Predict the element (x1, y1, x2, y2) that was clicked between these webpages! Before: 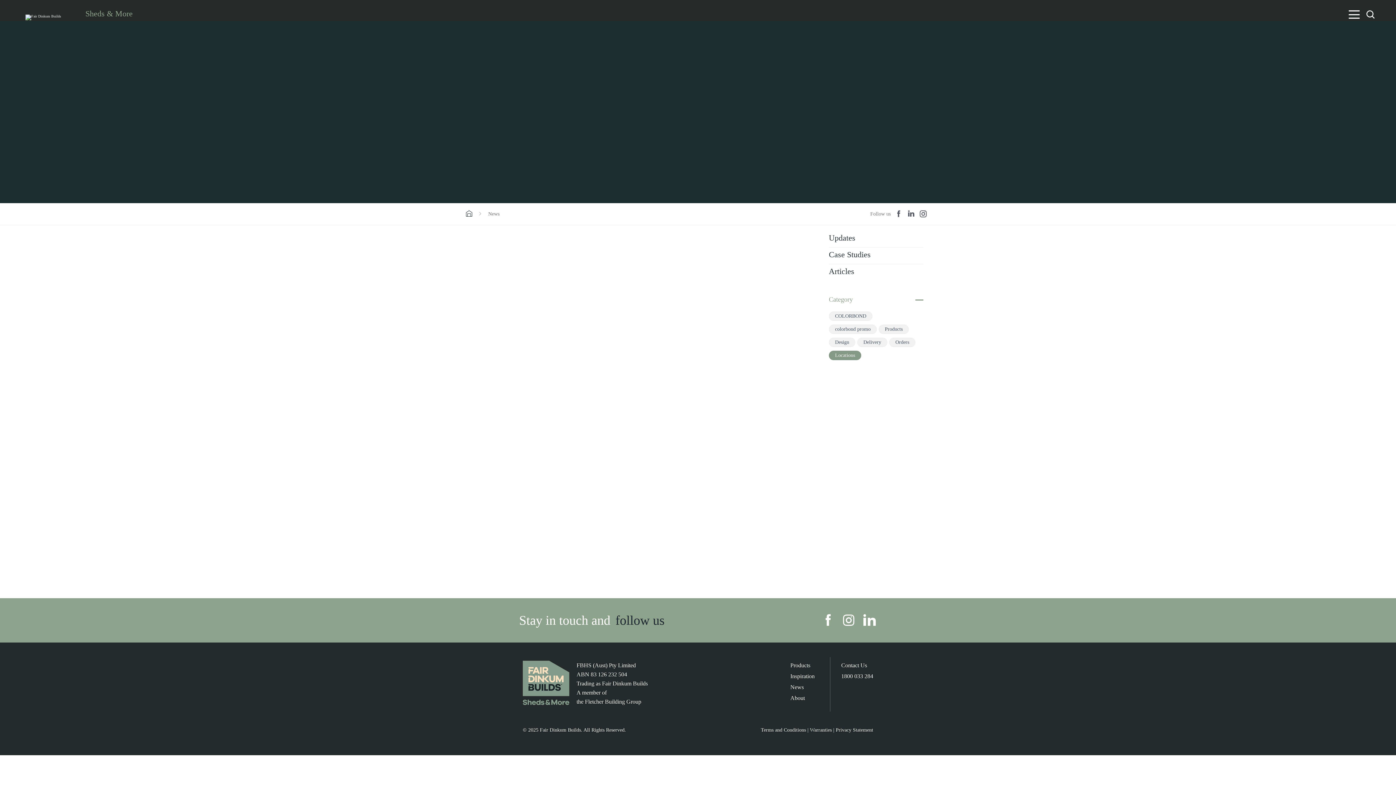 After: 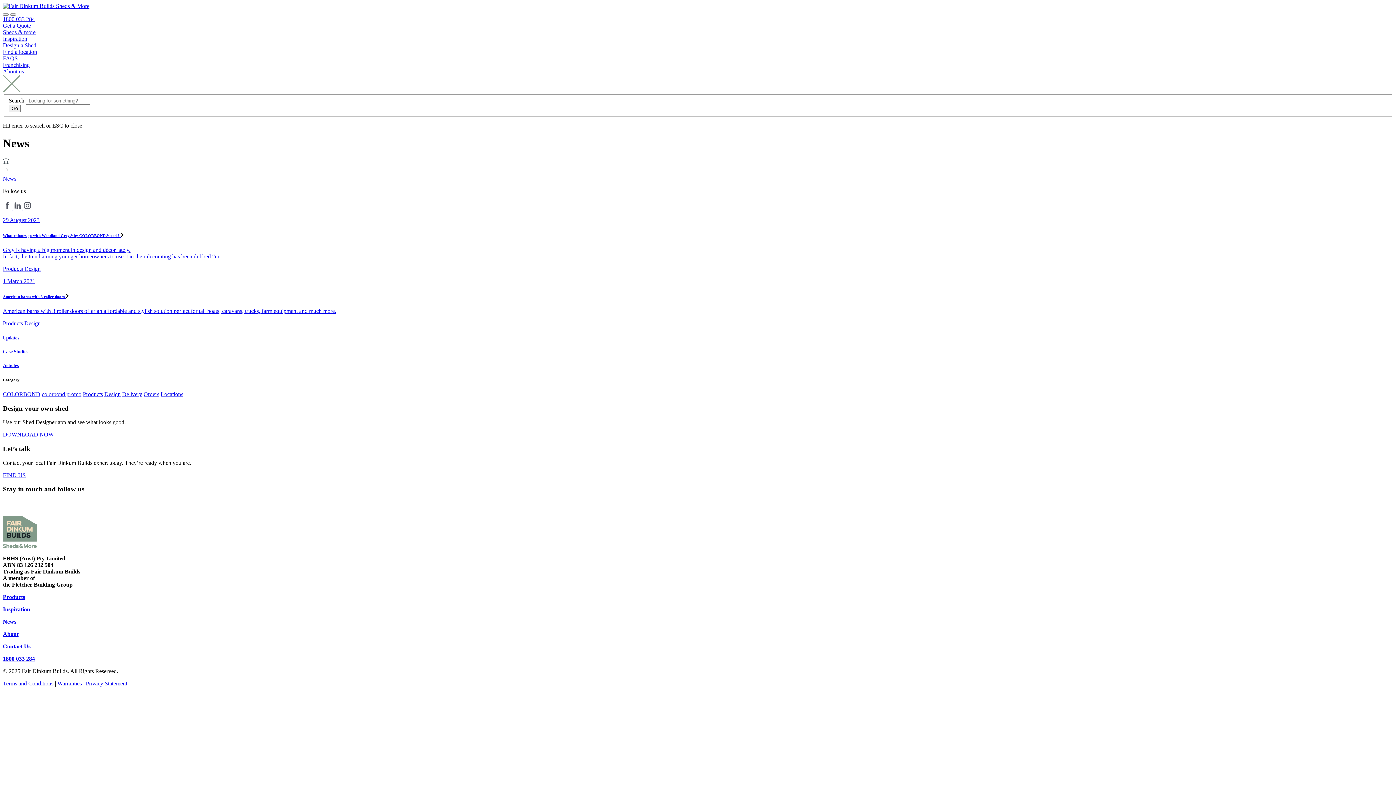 Action: bbox: (878, 324, 909, 334) label: Products